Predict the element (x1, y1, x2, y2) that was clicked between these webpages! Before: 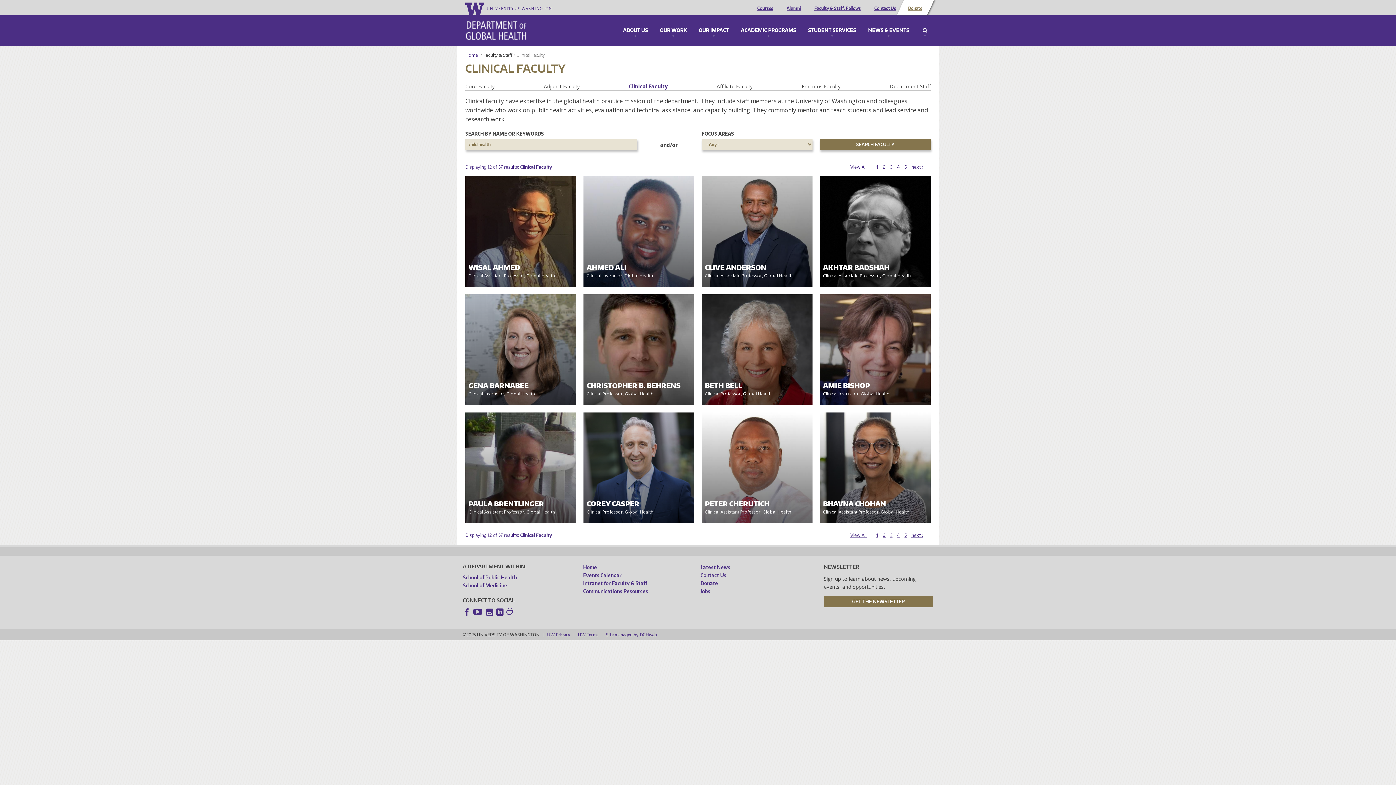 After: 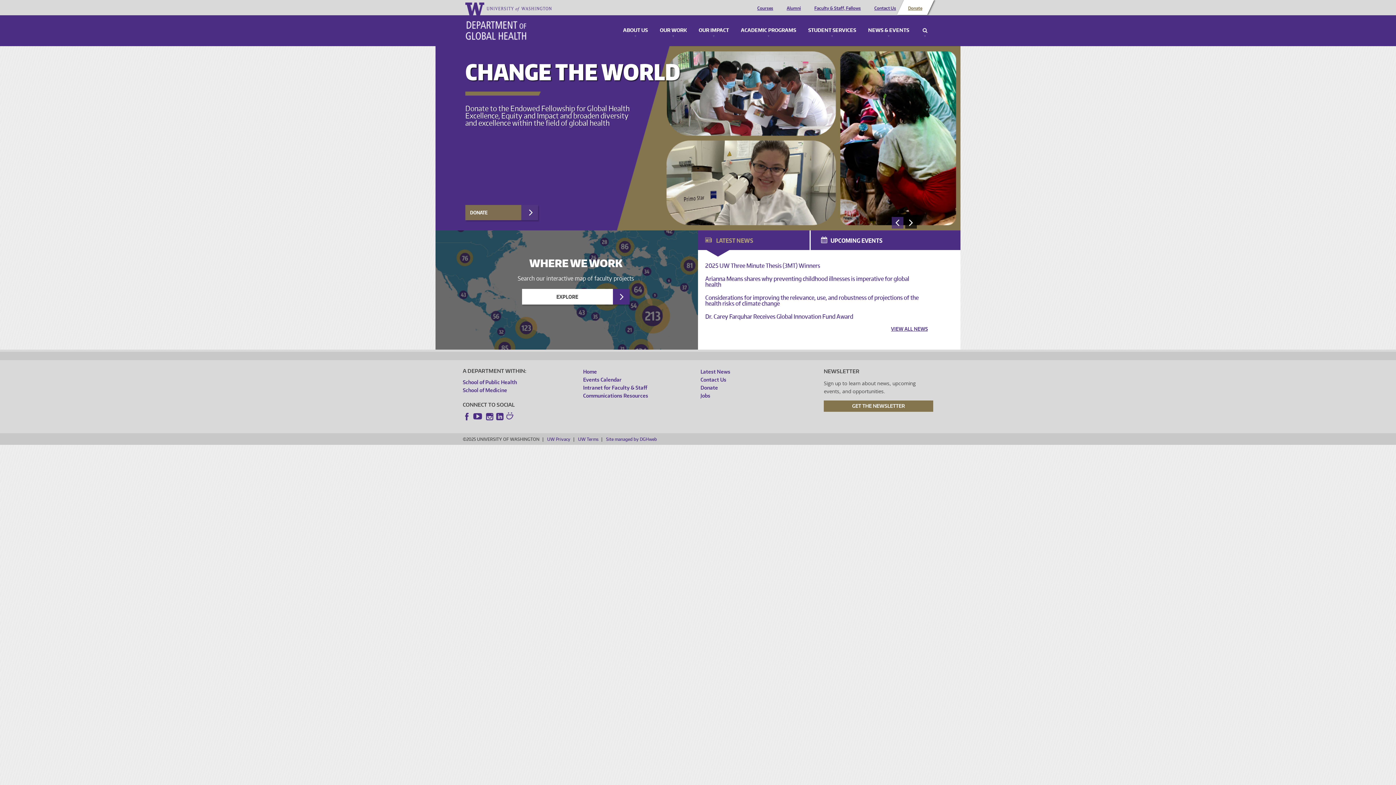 Action: label: Department of Global Health bbox: (465, 20, 526, 40)